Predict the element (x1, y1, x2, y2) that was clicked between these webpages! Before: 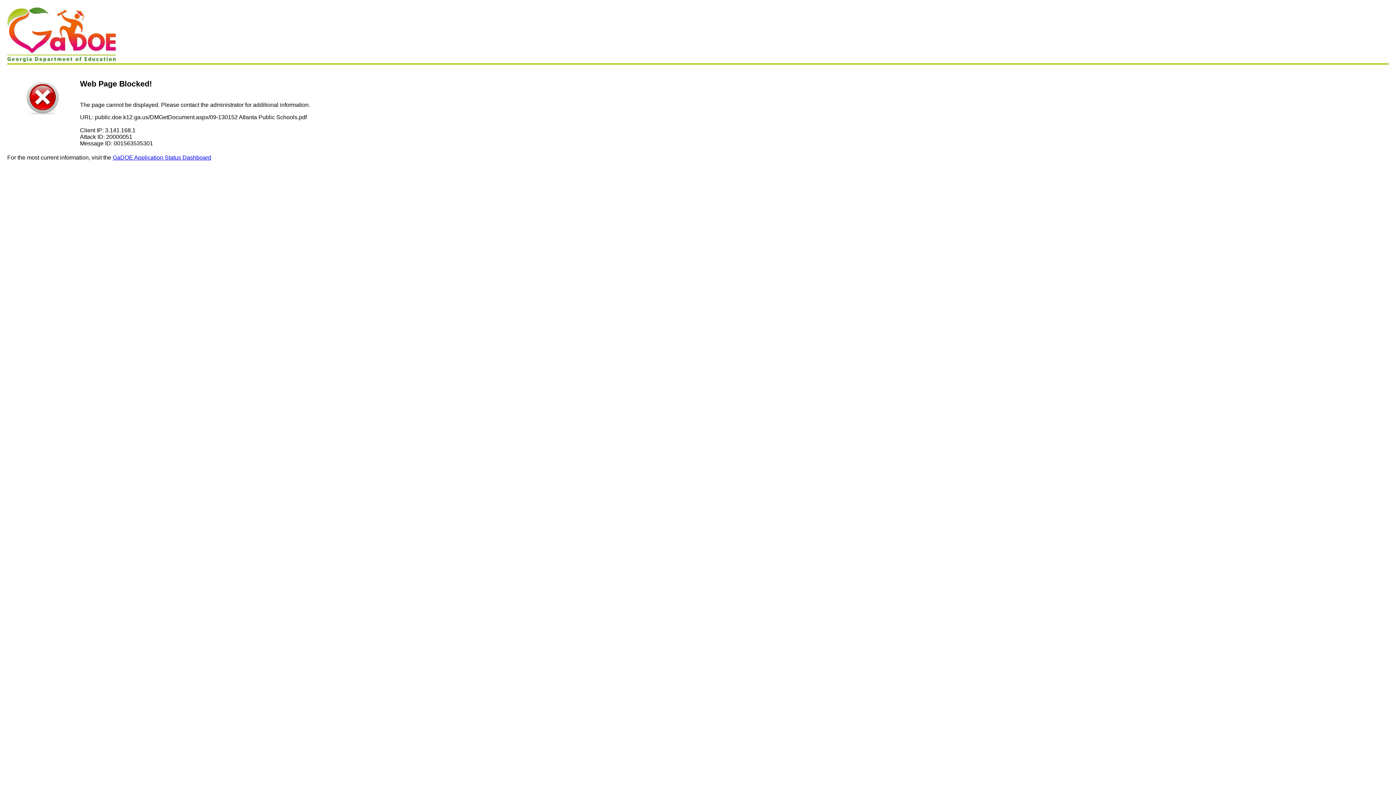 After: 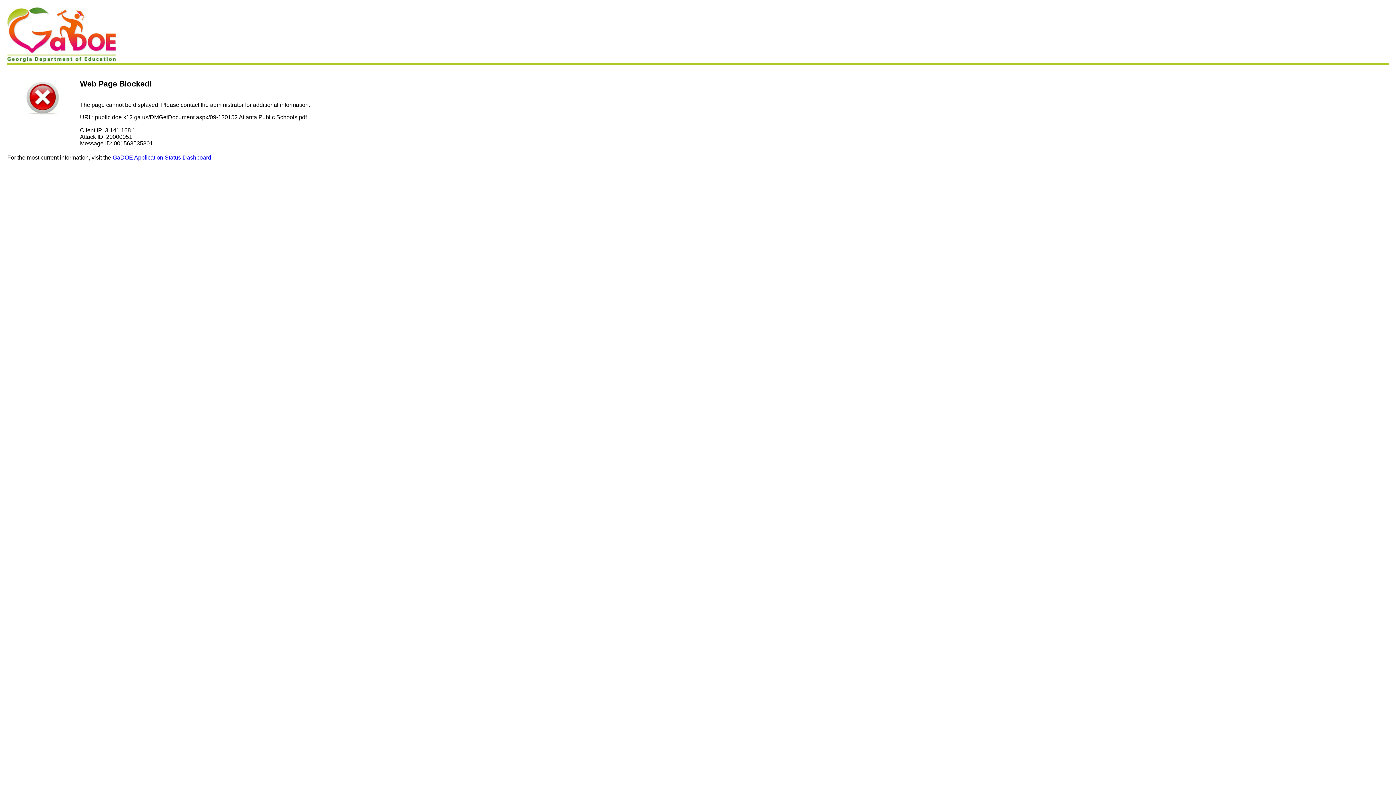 Action: label: GaDOE Application Status Dashboard bbox: (112, 154, 211, 160)